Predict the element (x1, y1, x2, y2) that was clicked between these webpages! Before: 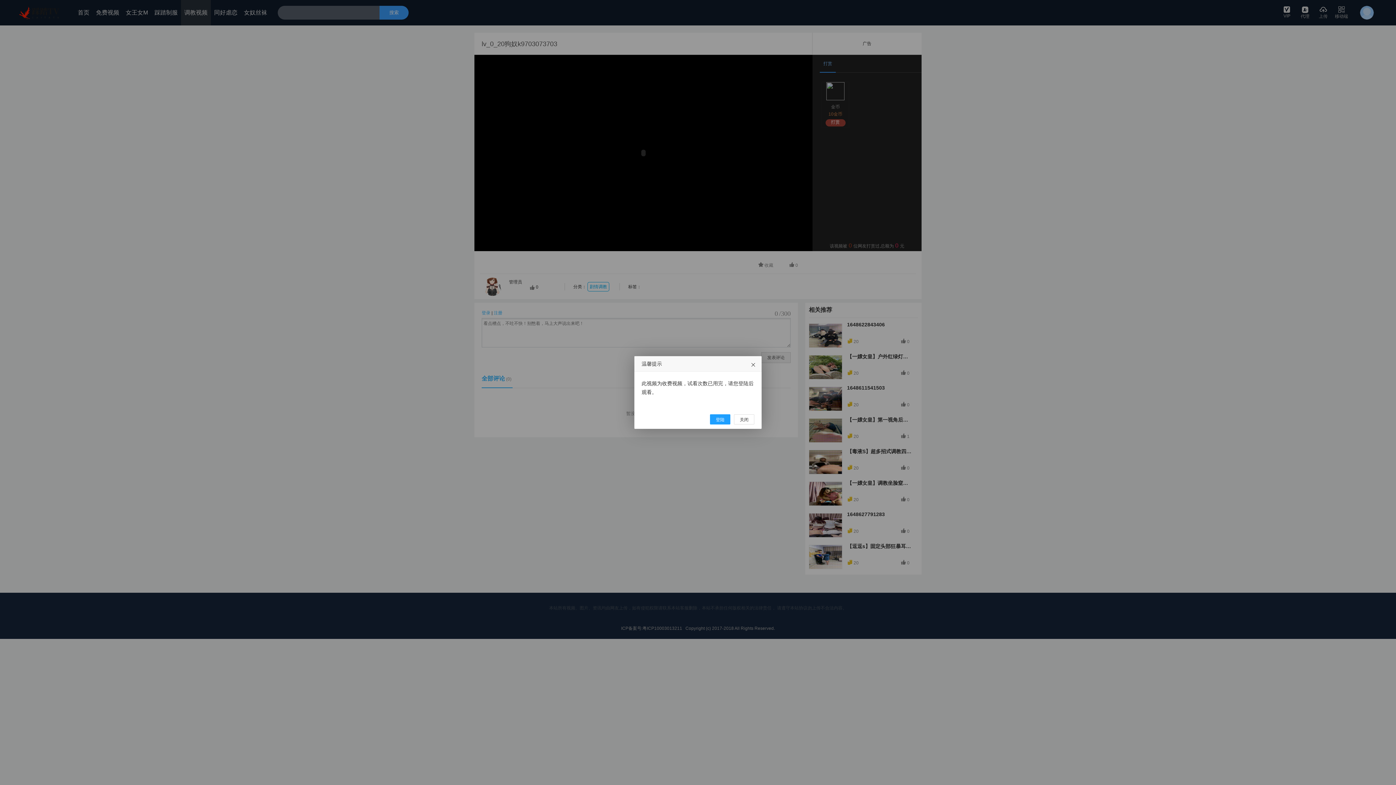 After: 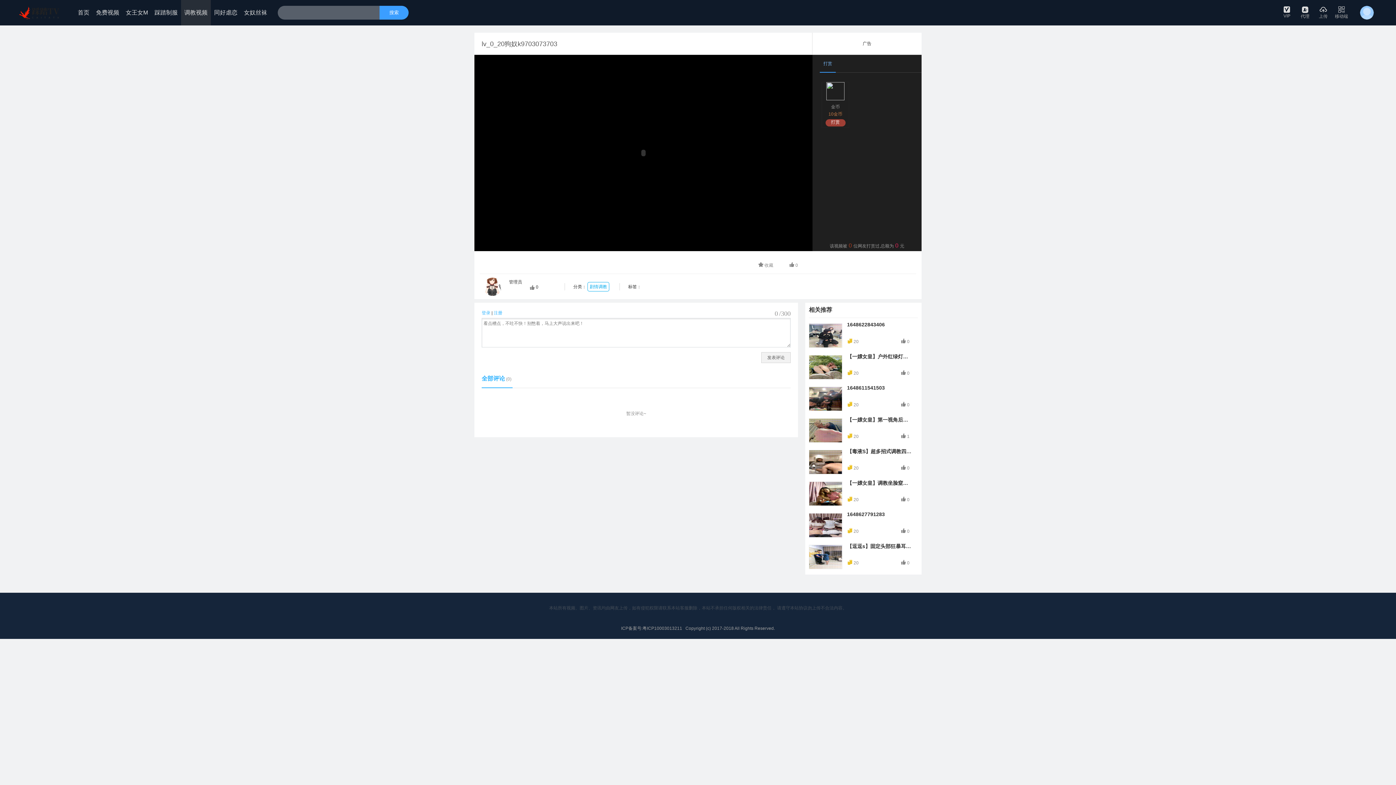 Action: label: 关闭 bbox: (734, 414, 754, 424)